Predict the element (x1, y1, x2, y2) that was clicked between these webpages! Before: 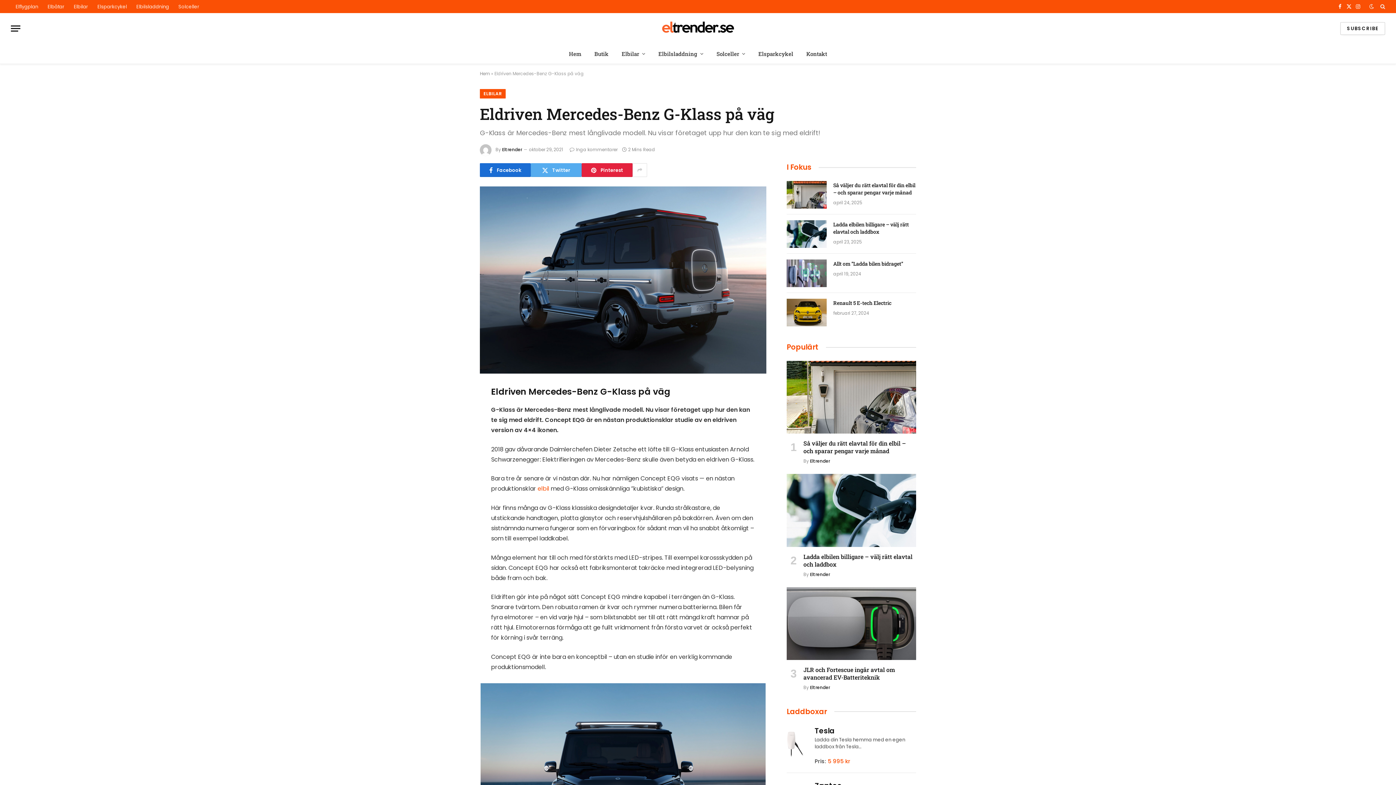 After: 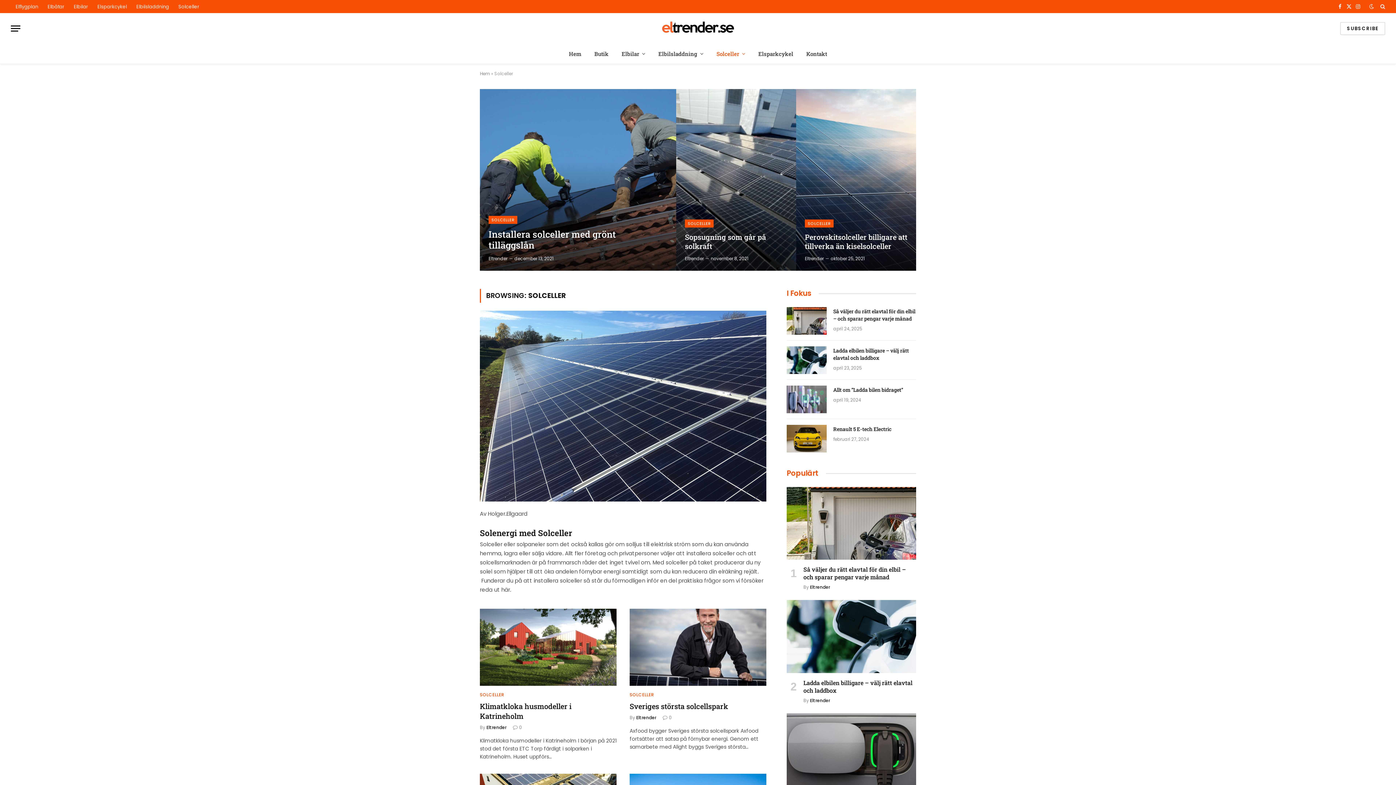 Action: bbox: (710, 44, 752, 63) label: Solceller